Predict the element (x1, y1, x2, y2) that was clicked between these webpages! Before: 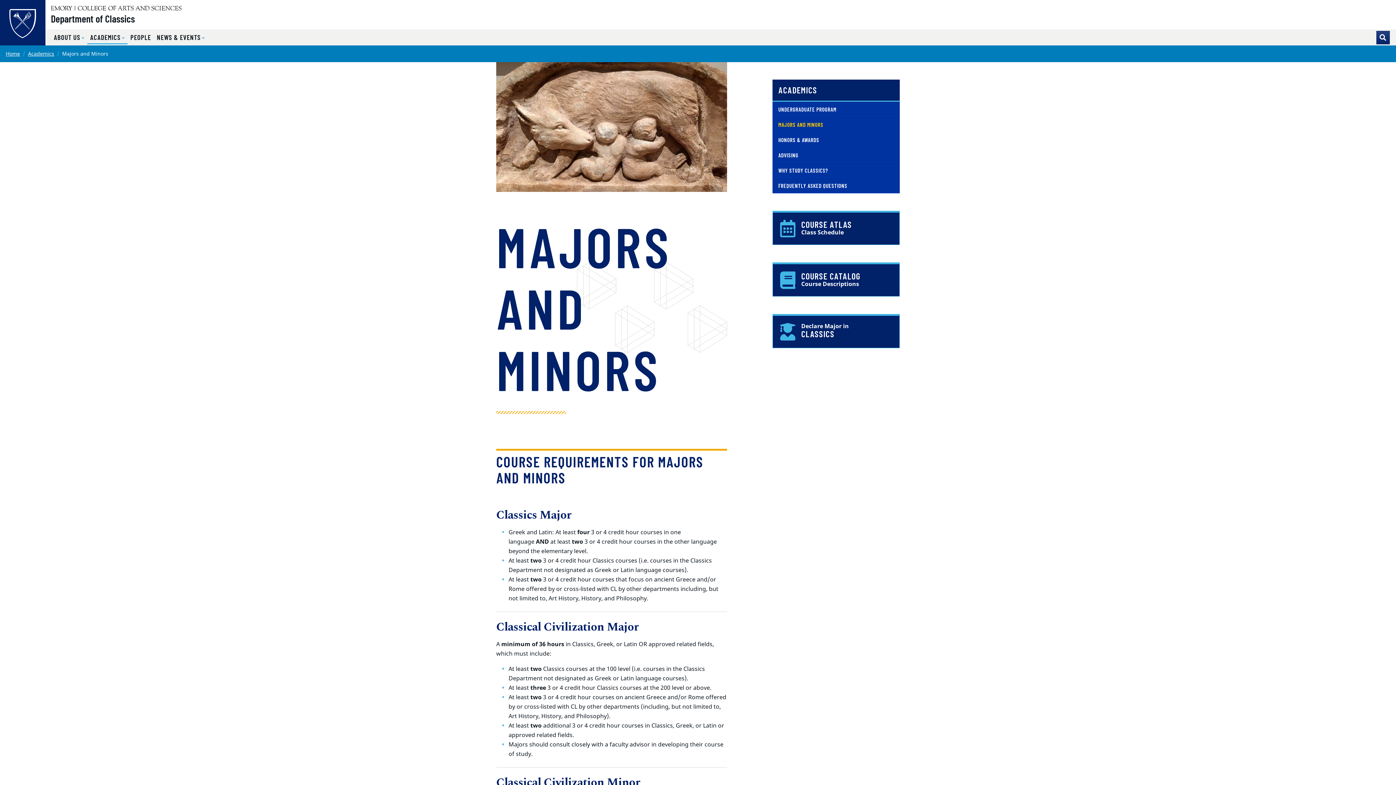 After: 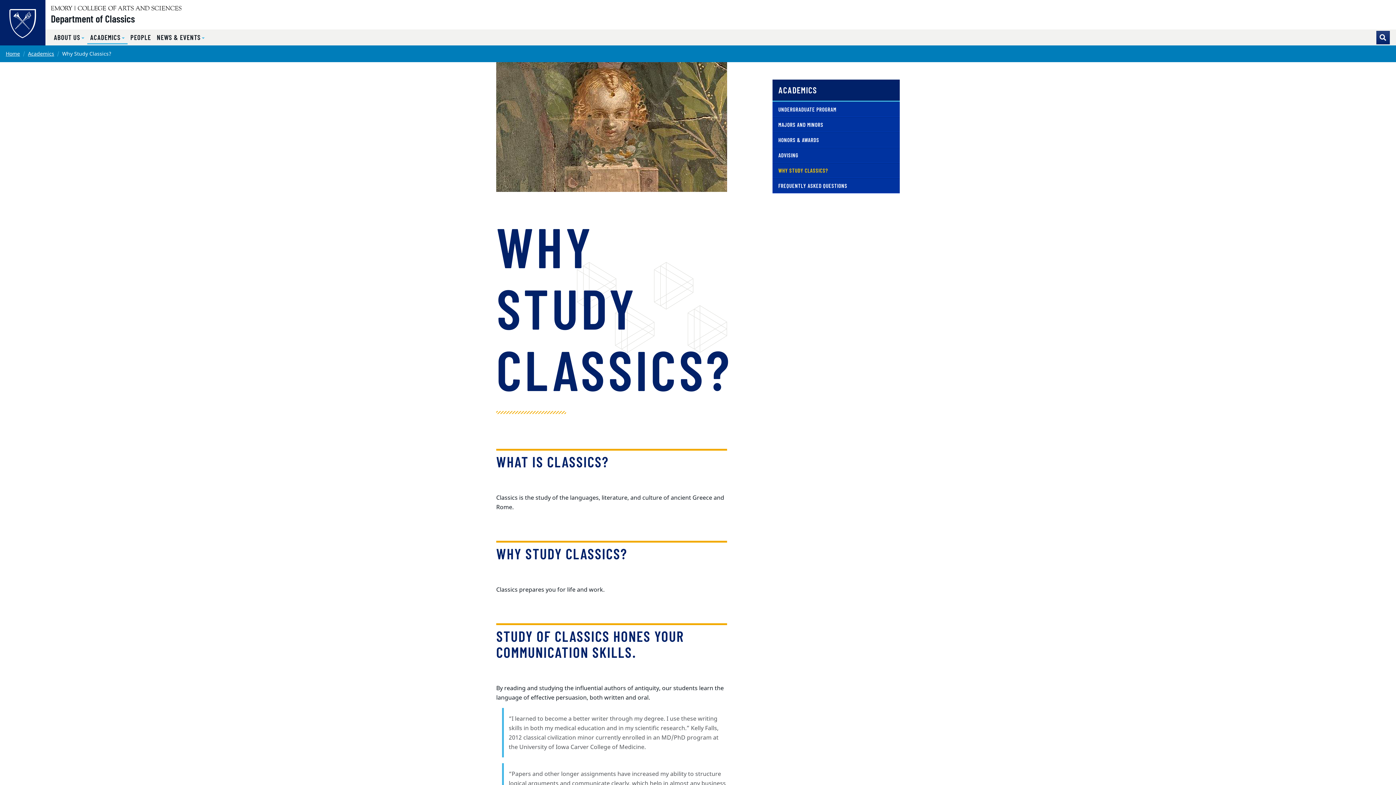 Action: label: WHY STUDY CLASSICS? bbox: (772, 162, 899, 178)